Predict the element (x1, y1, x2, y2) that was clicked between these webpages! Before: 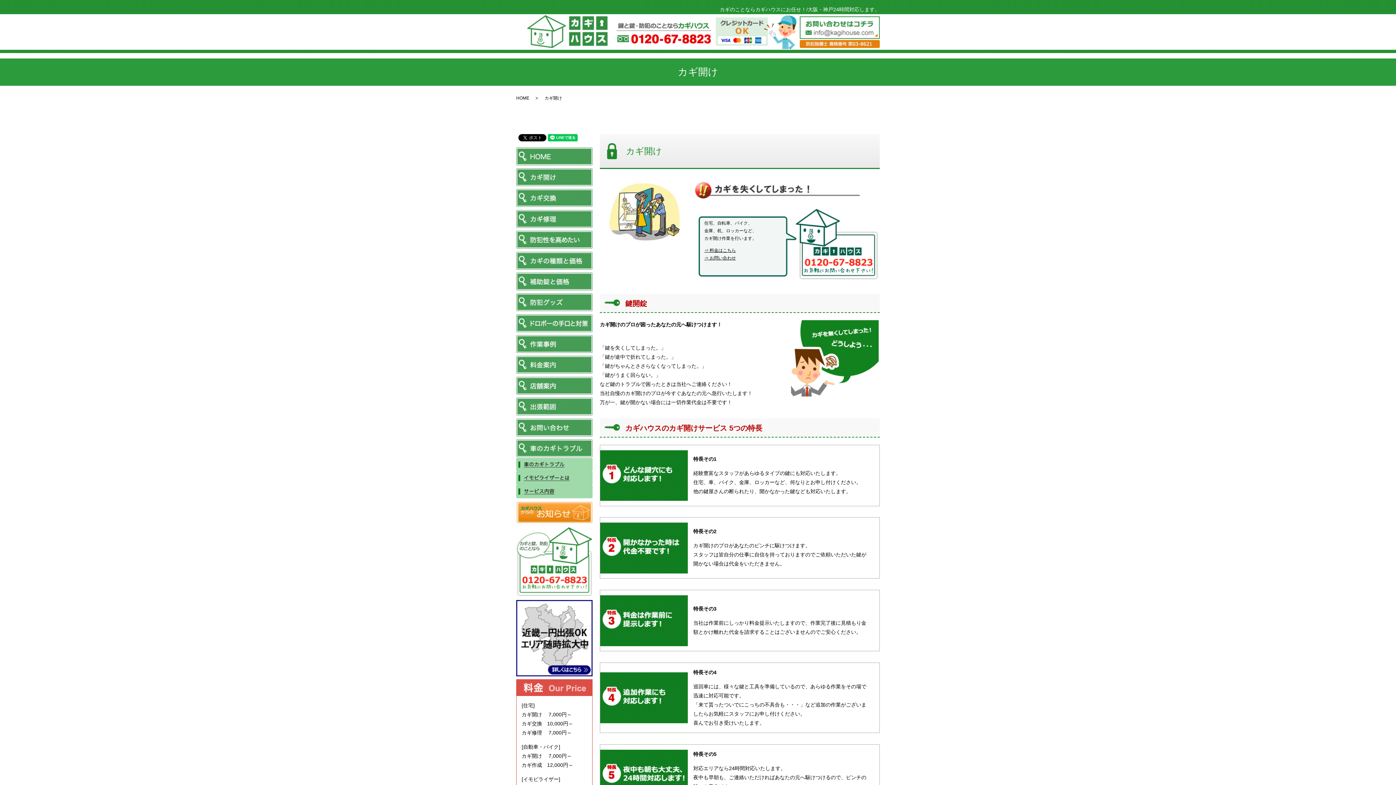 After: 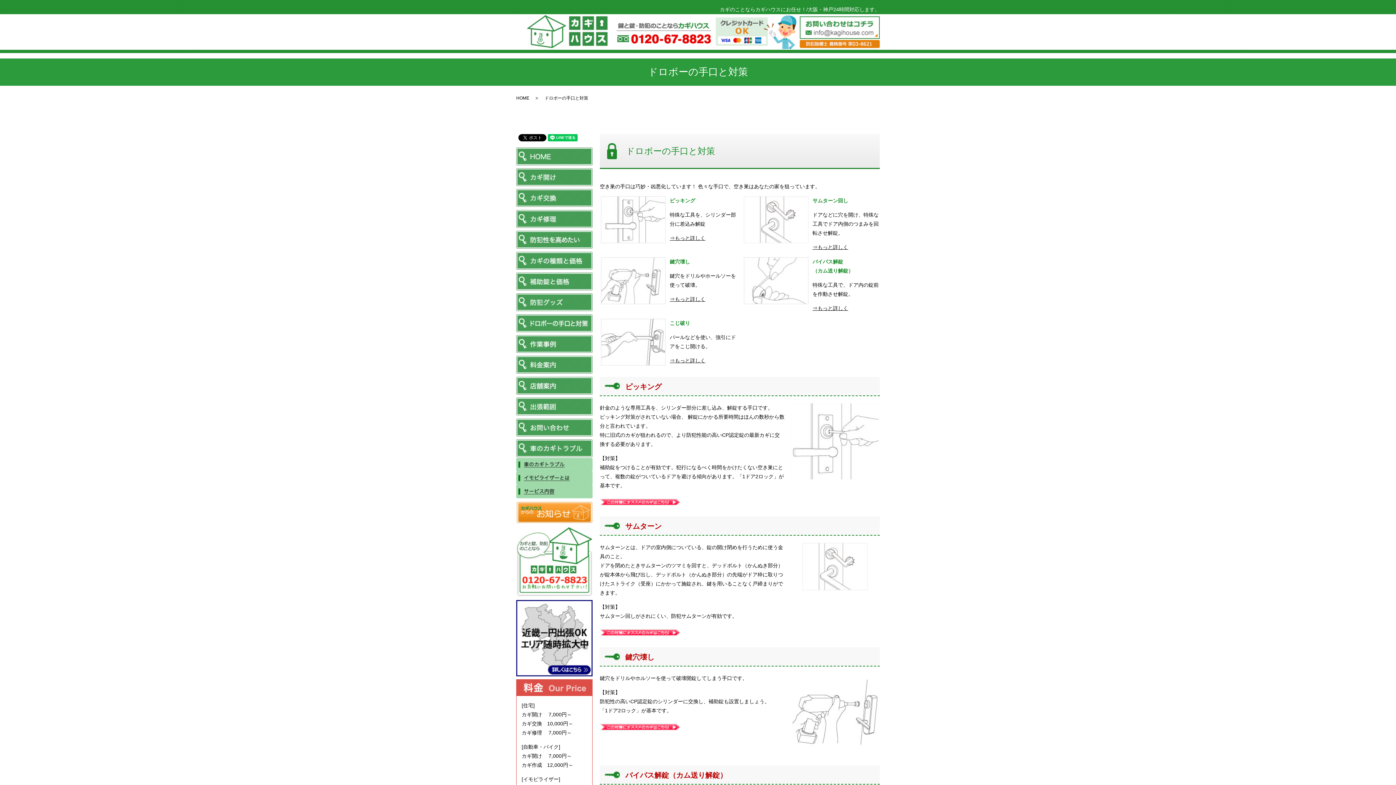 Action: bbox: (516, 319, 592, 325)